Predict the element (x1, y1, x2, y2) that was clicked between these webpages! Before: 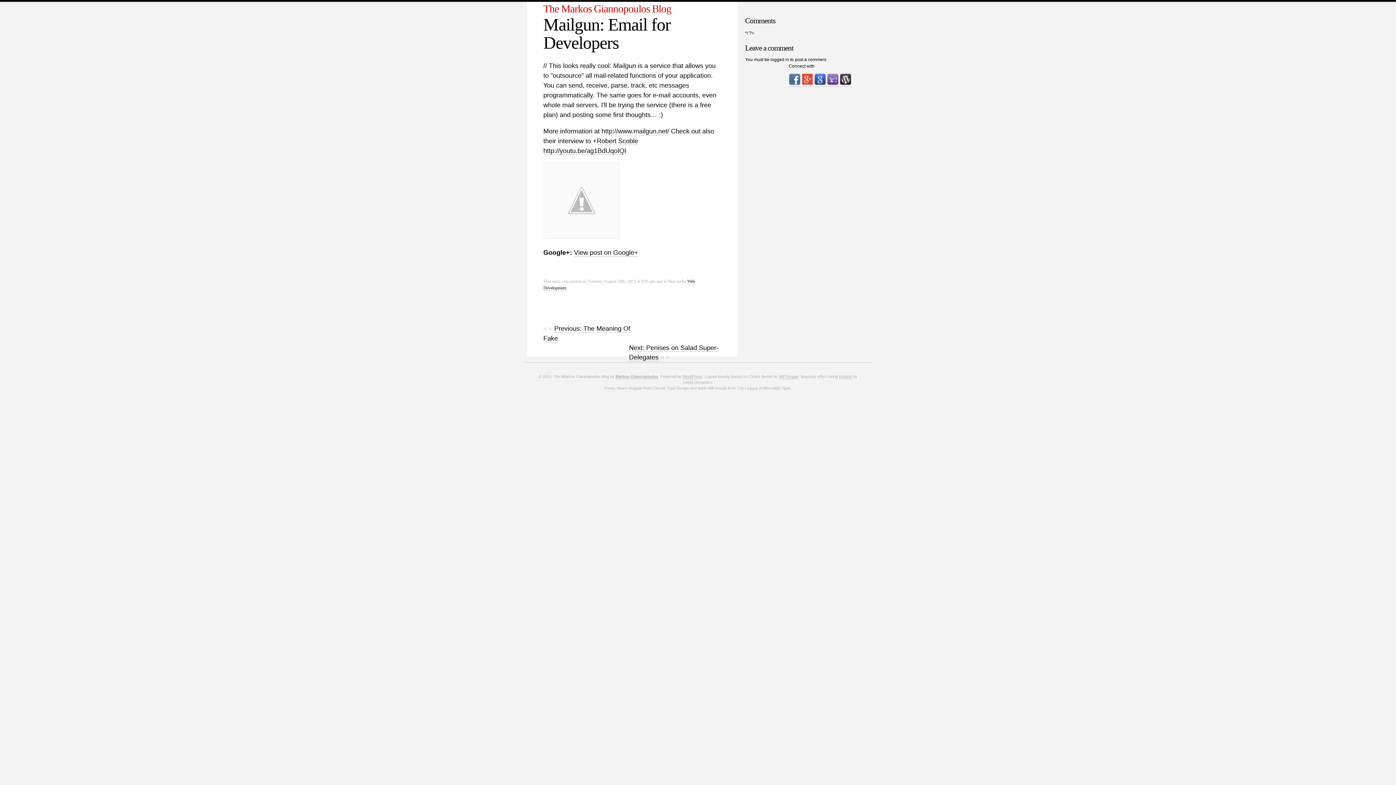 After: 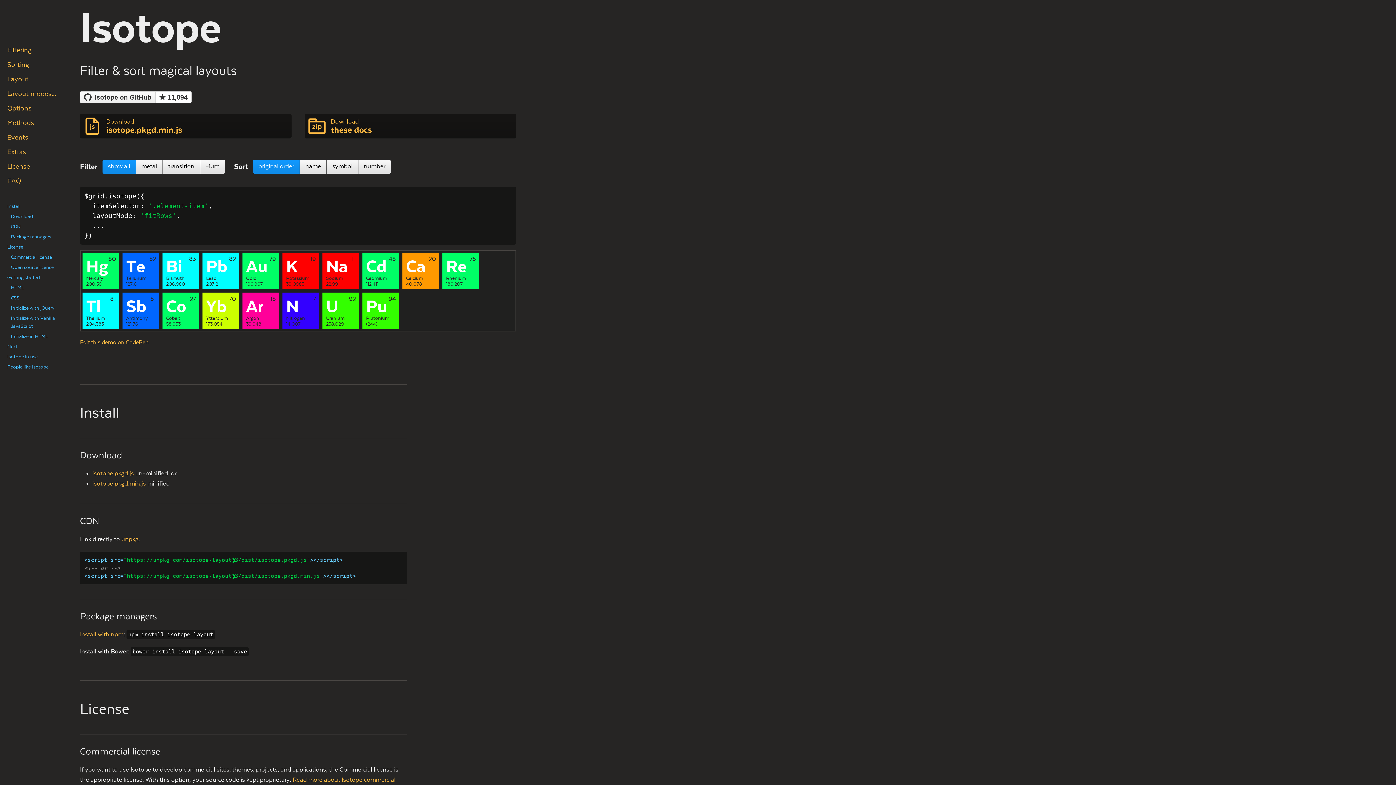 Action: label: Isotope bbox: (839, 374, 852, 379)